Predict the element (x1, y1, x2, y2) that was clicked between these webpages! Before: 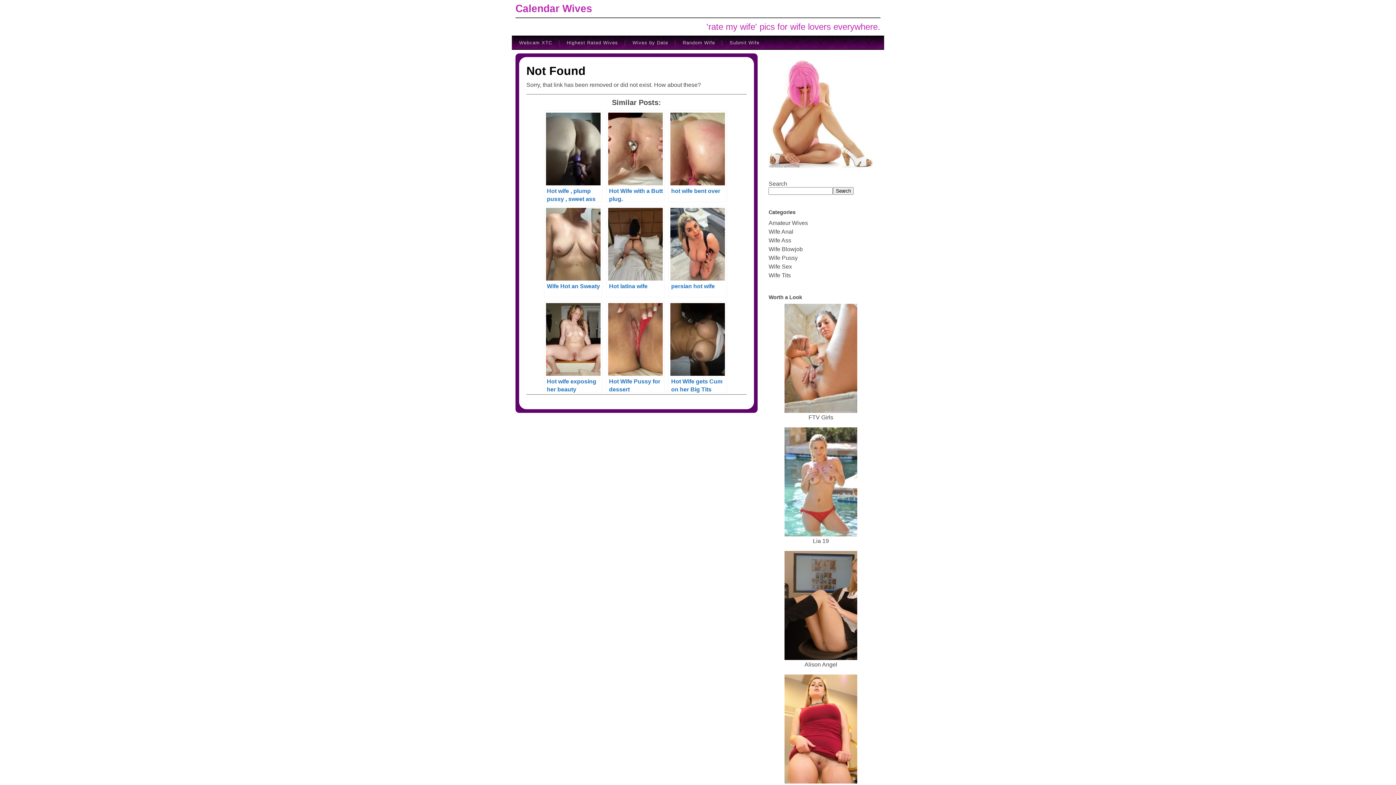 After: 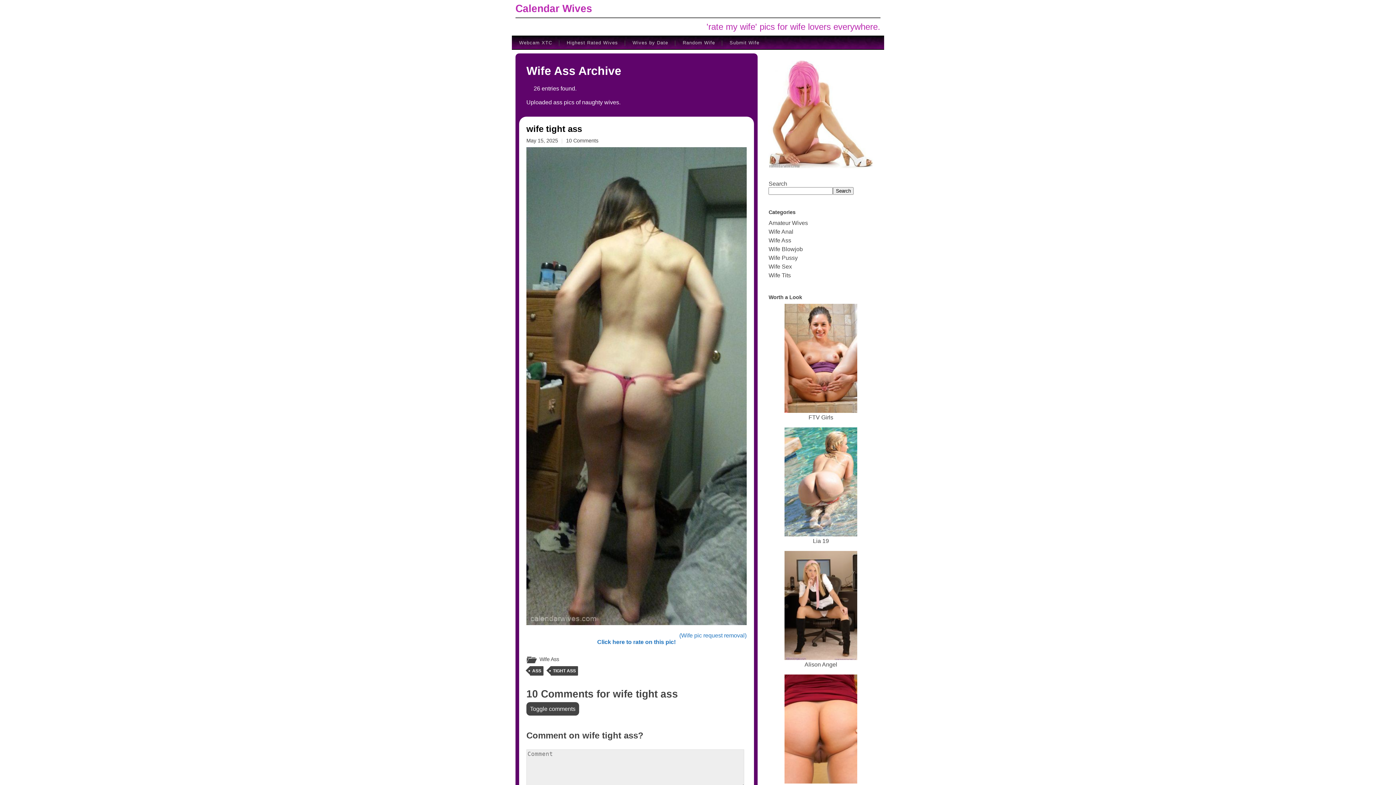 Action: bbox: (768, 237, 791, 243) label: Wife Ass